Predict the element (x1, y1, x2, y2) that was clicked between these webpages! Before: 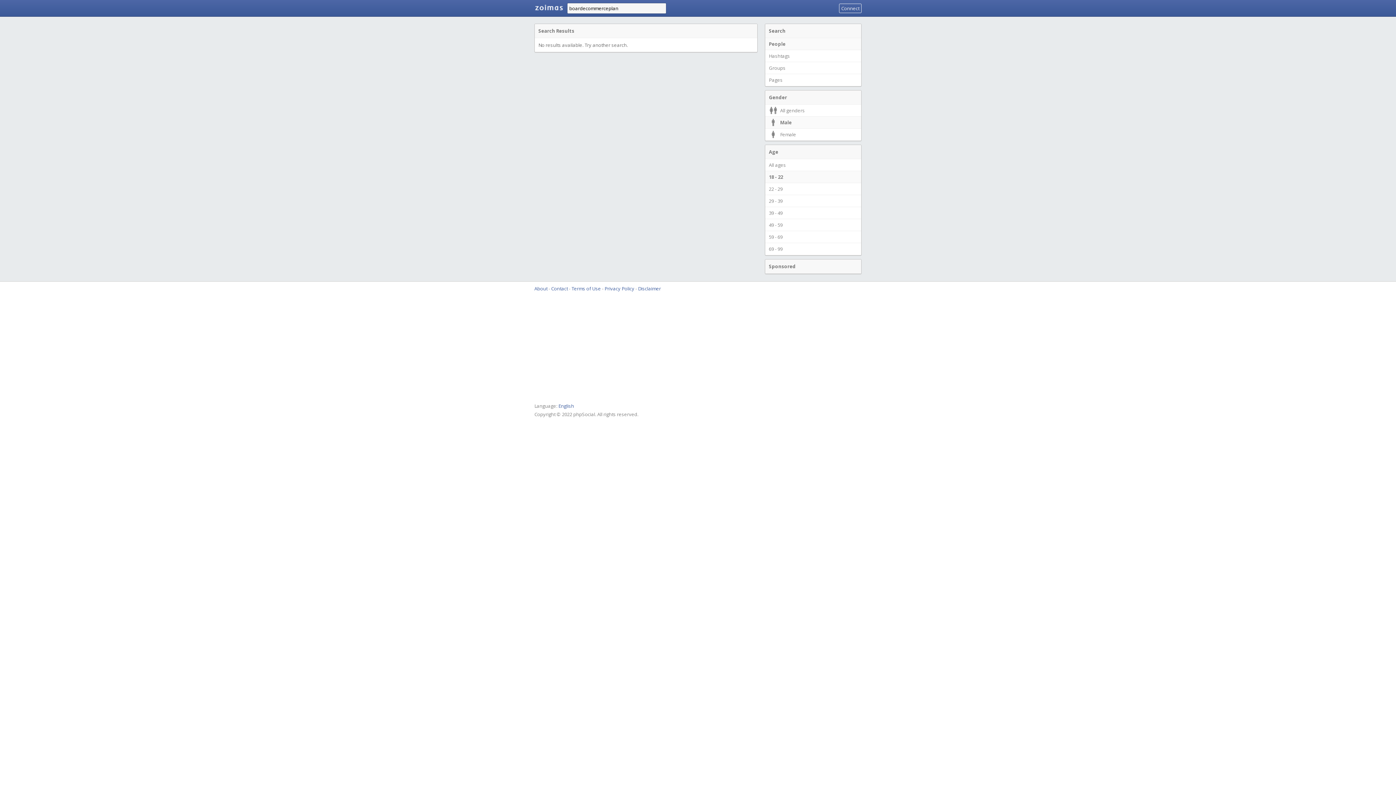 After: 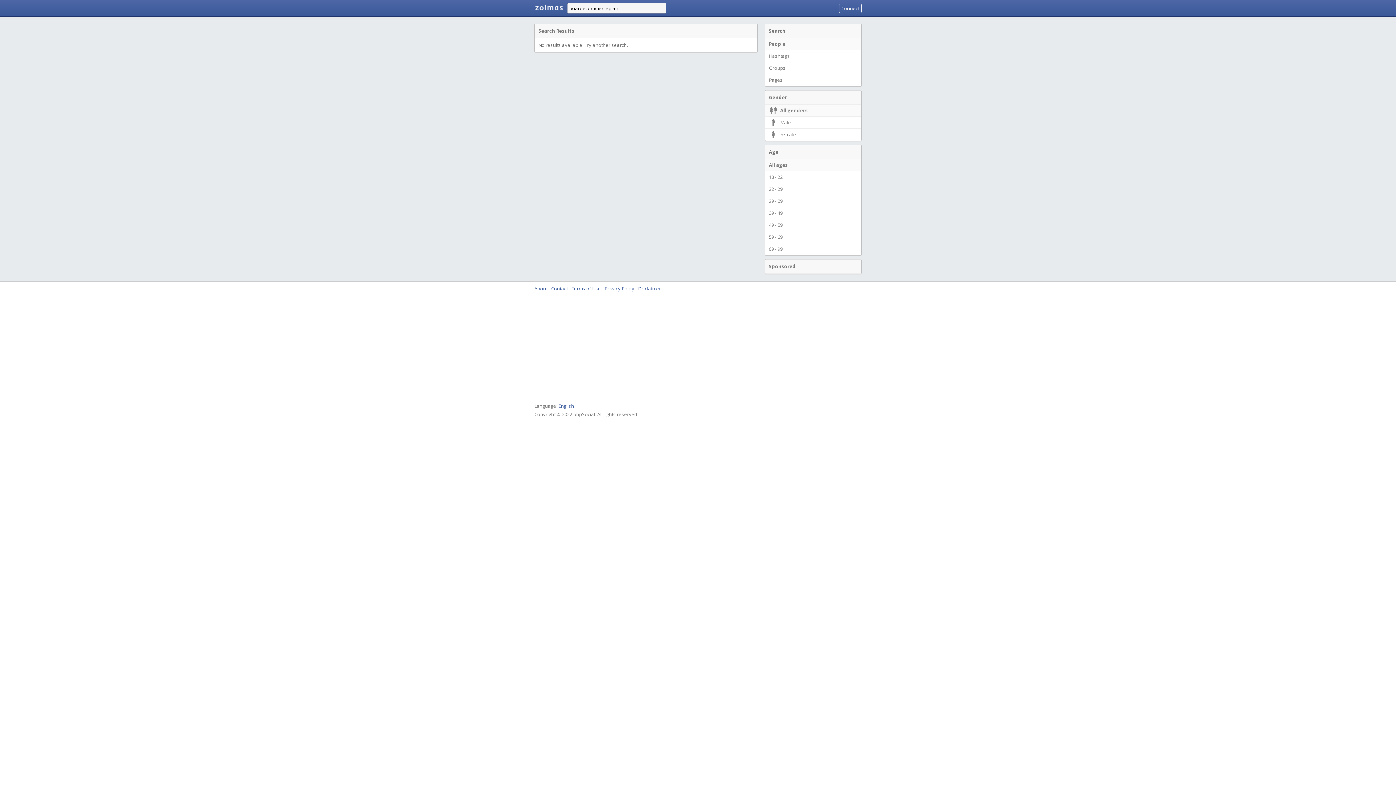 Action: label: People bbox: (765, 37, 861, 50)